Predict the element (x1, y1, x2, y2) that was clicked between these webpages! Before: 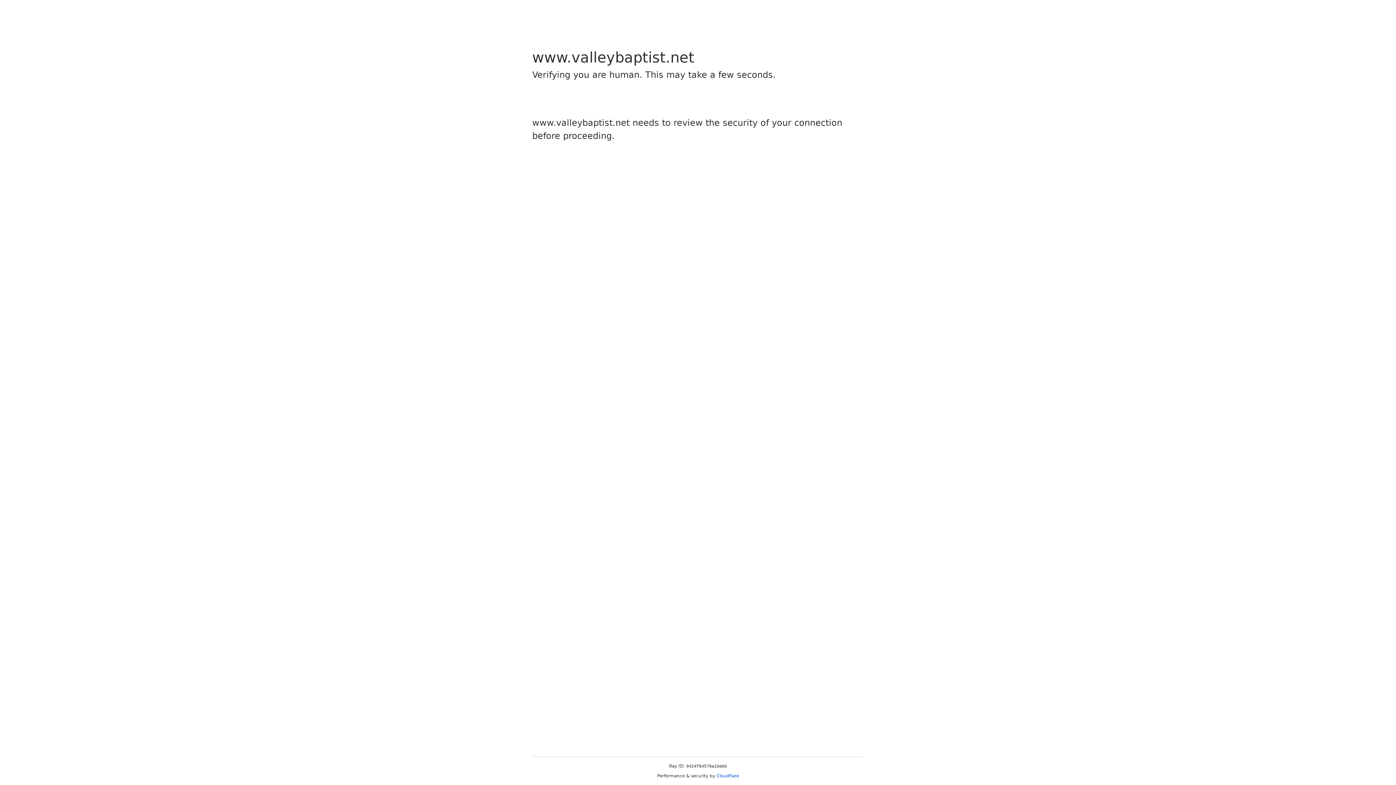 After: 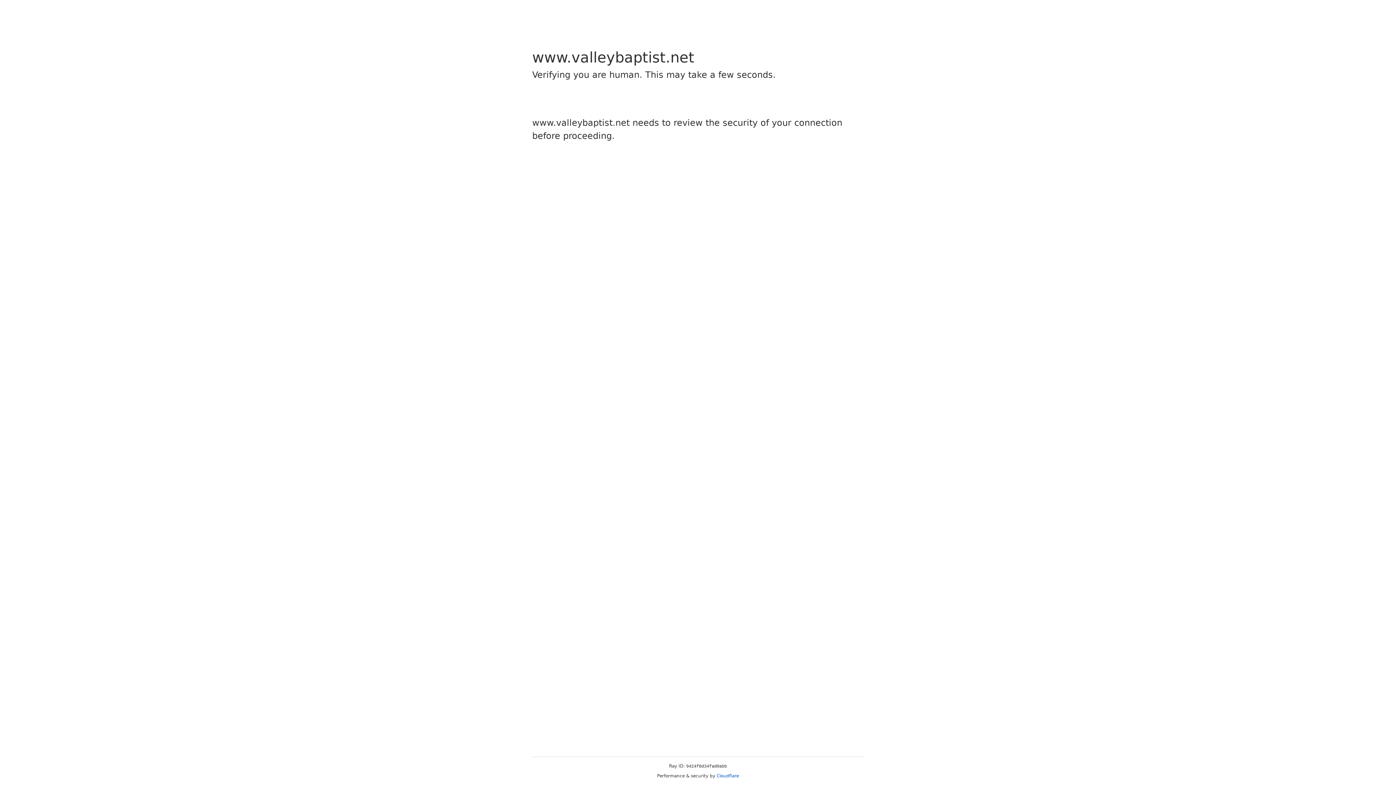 Action: label: Cloudflare bbox: (716, 773, 739, 778)